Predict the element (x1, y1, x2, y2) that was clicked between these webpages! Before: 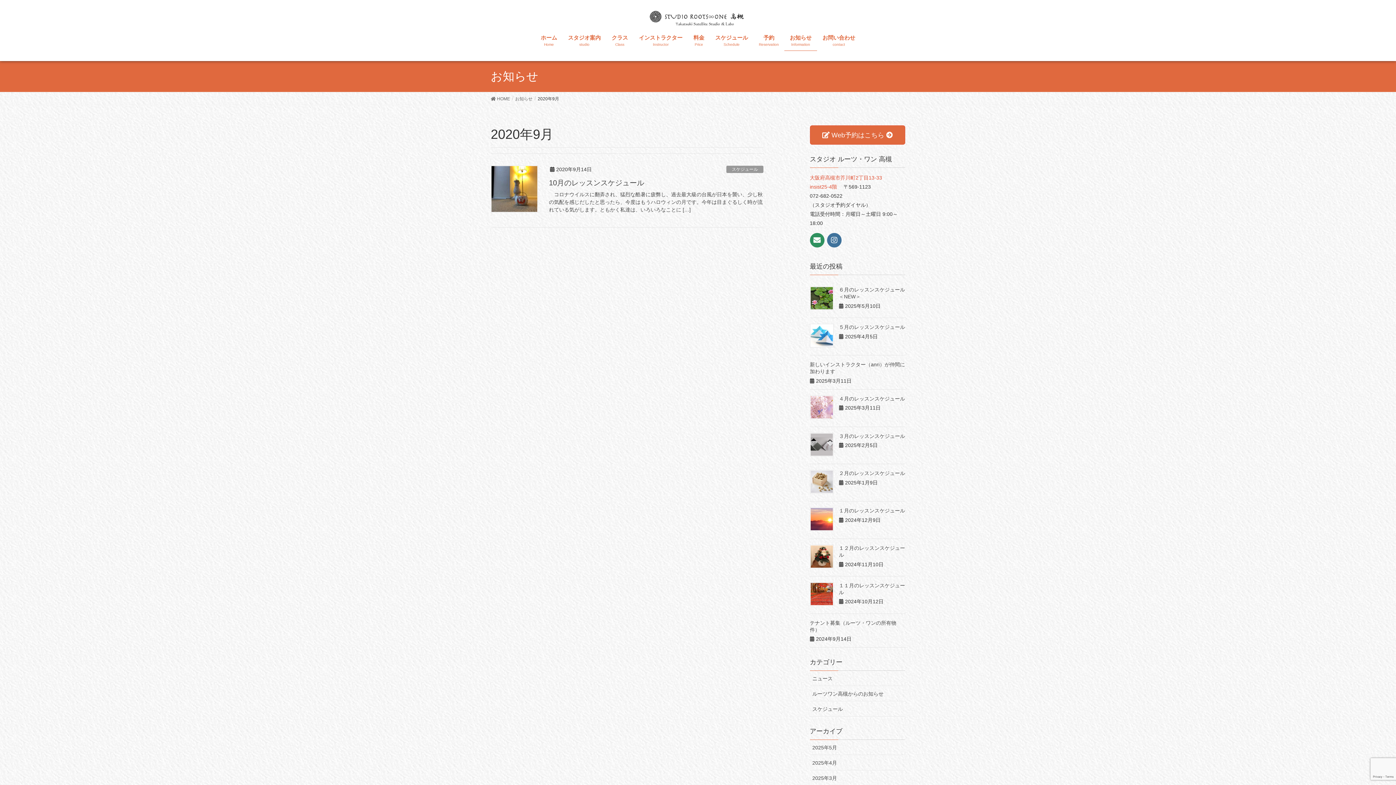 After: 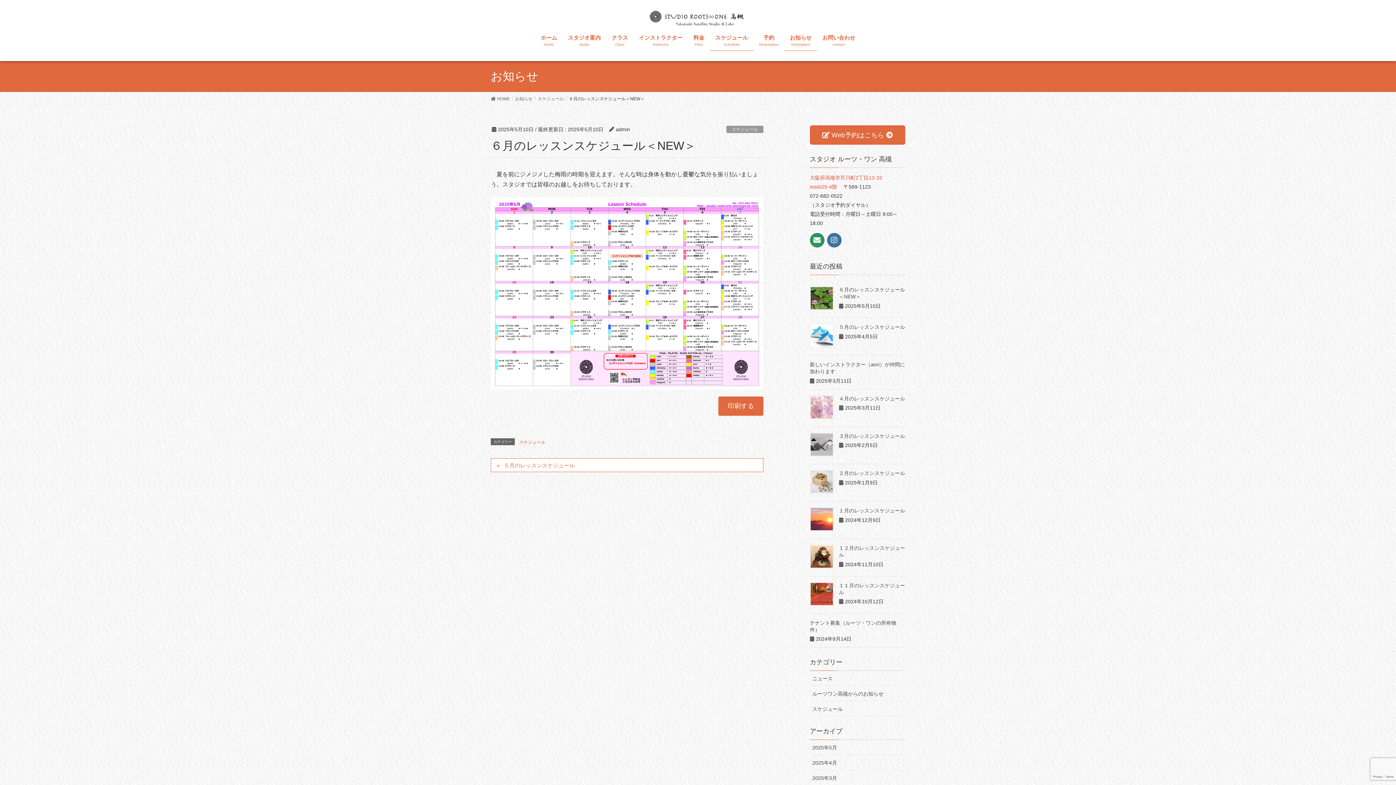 Action: bbox: (810, 286, 833, 310)